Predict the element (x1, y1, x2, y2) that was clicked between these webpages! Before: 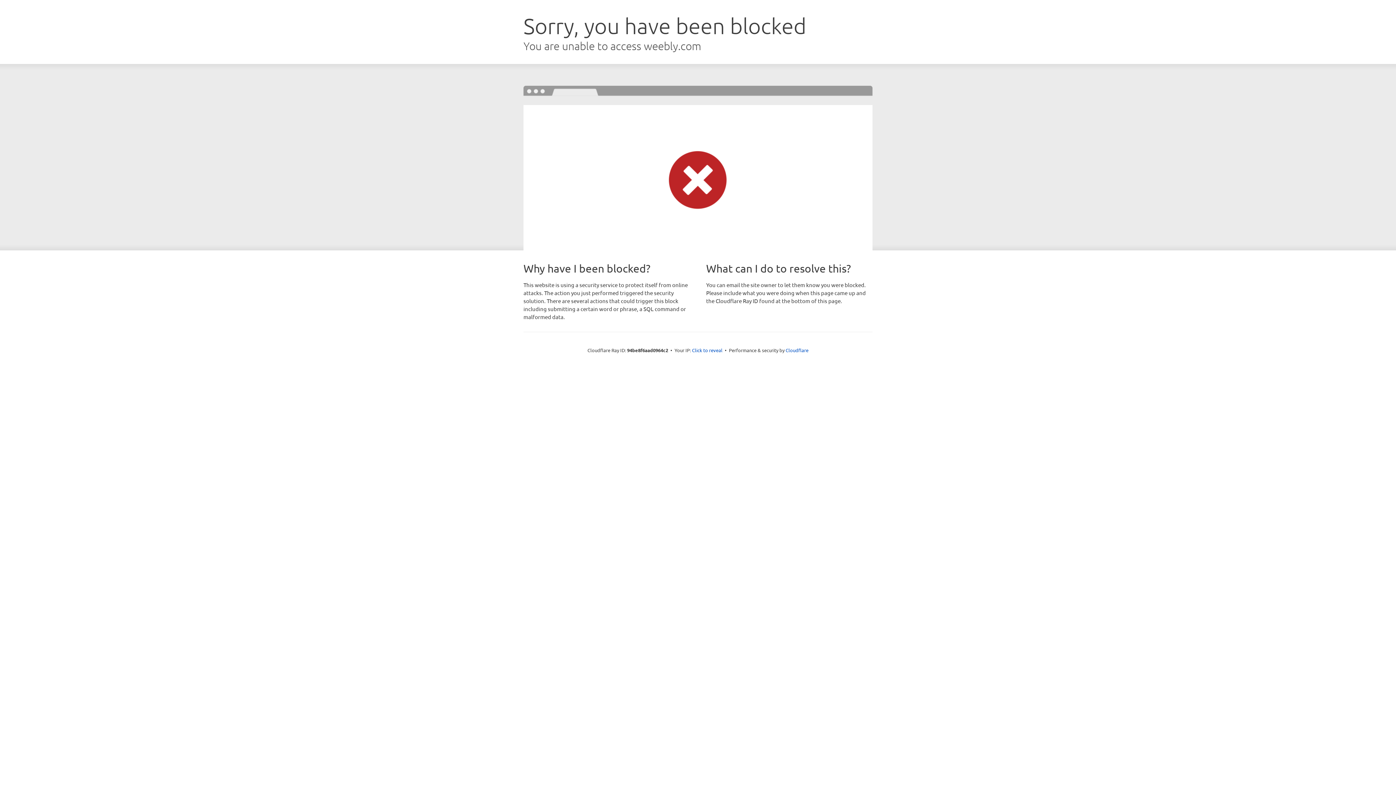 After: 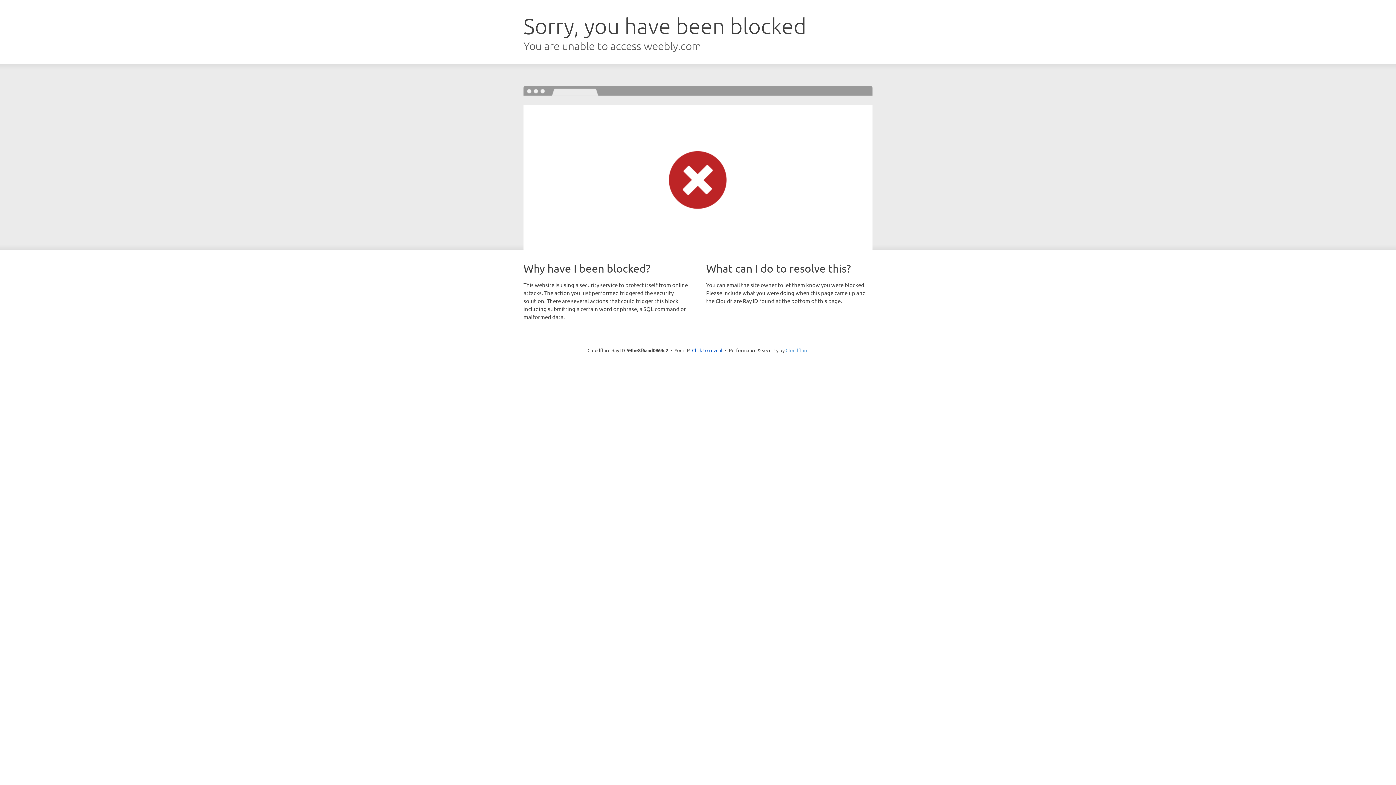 Action: bbox: (785, 347, 808, 353) label: Cloudflare